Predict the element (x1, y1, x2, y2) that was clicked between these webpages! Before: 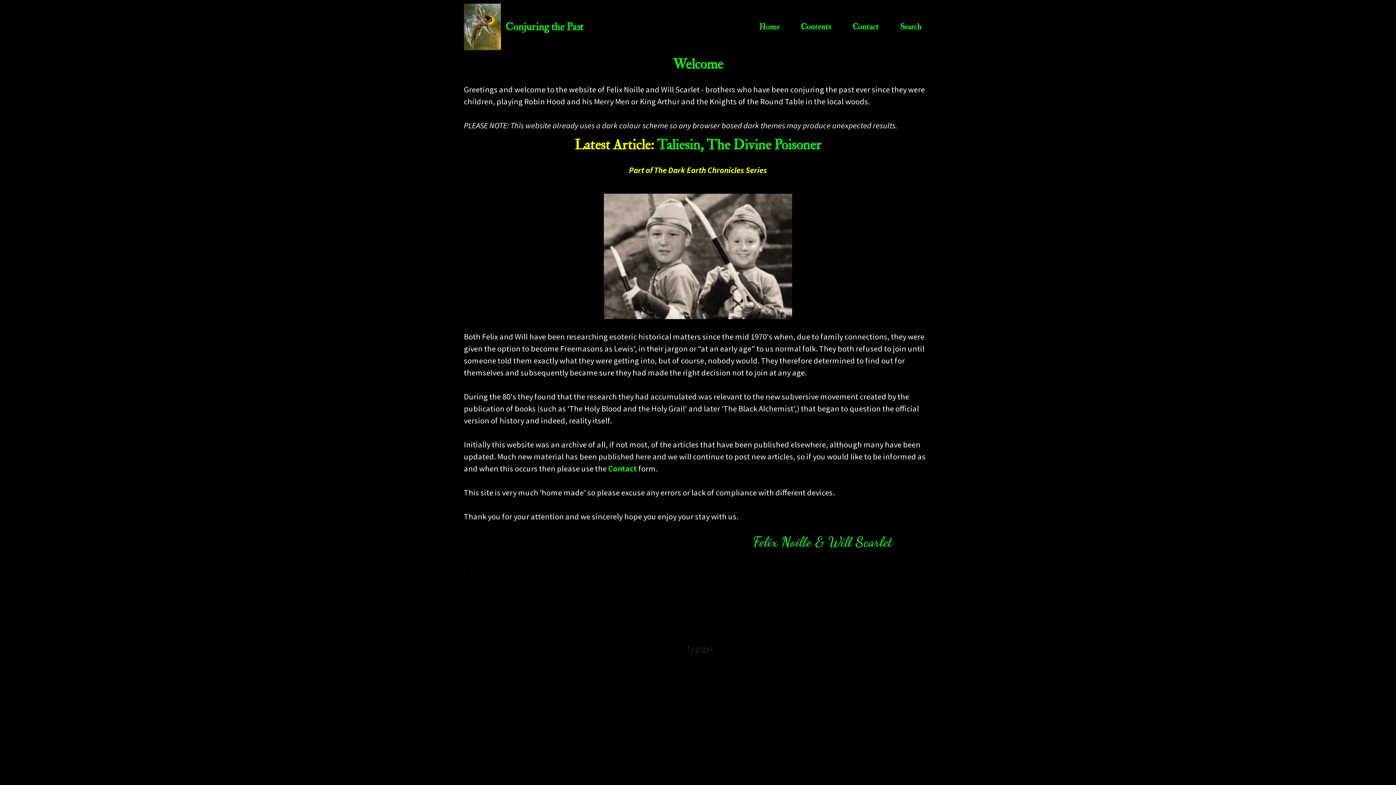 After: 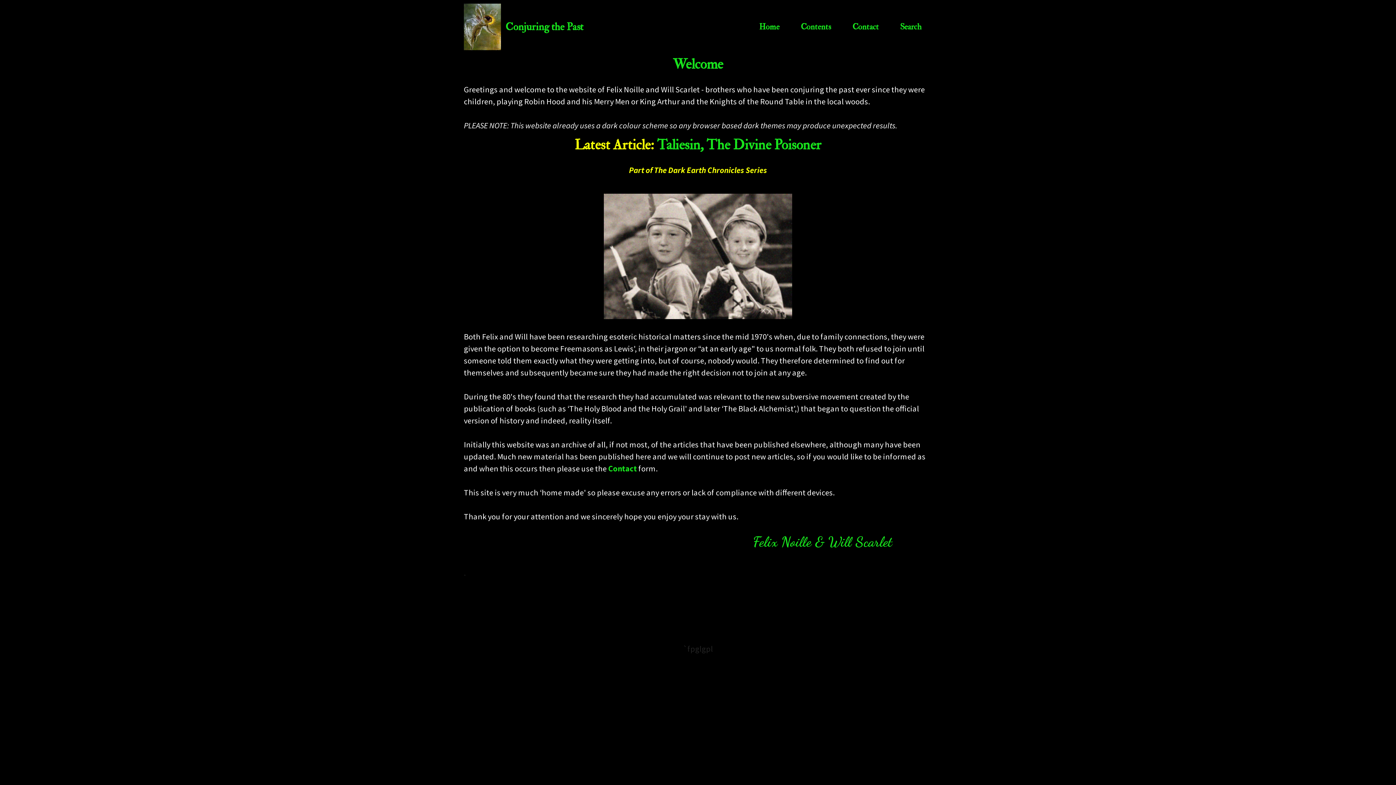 Action: bbox: (756, 20, 782, 32) label: Home